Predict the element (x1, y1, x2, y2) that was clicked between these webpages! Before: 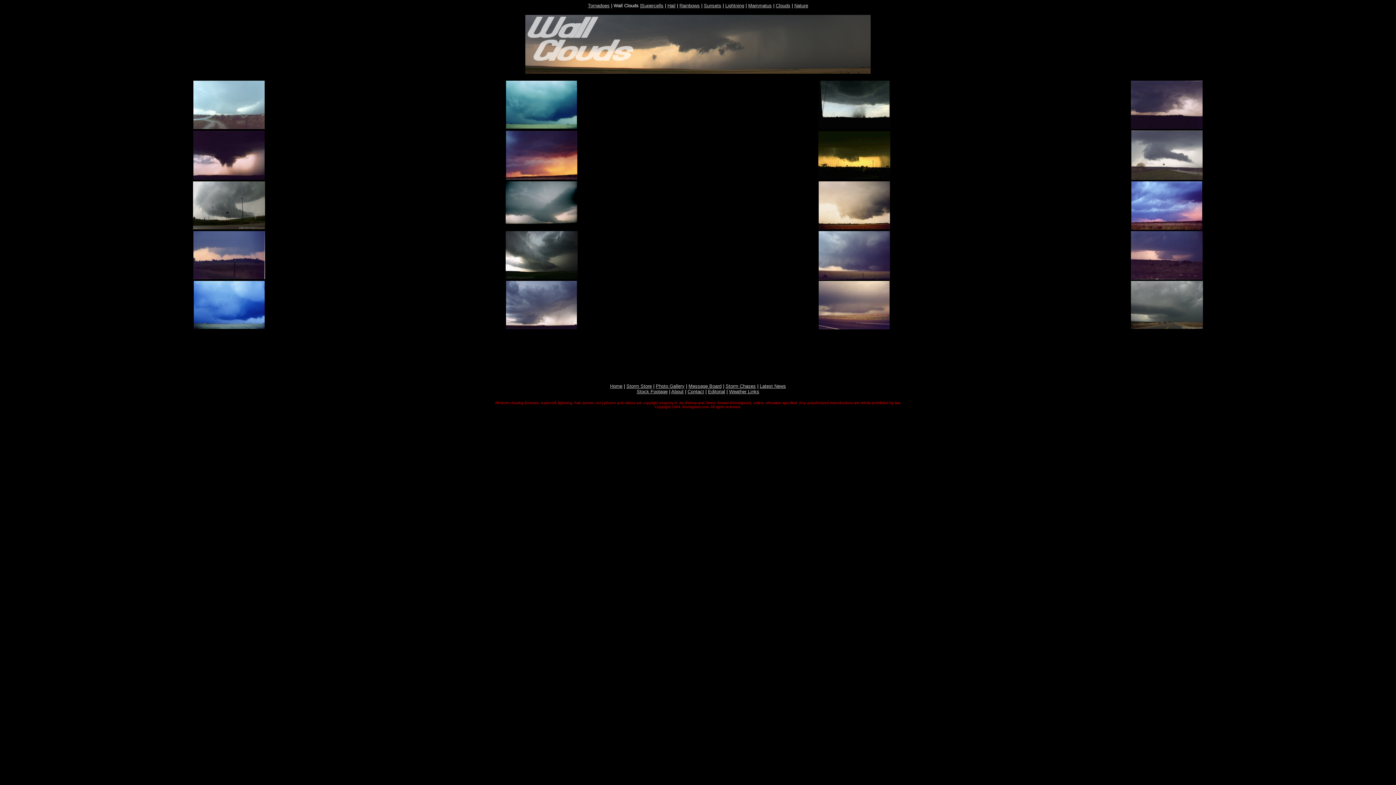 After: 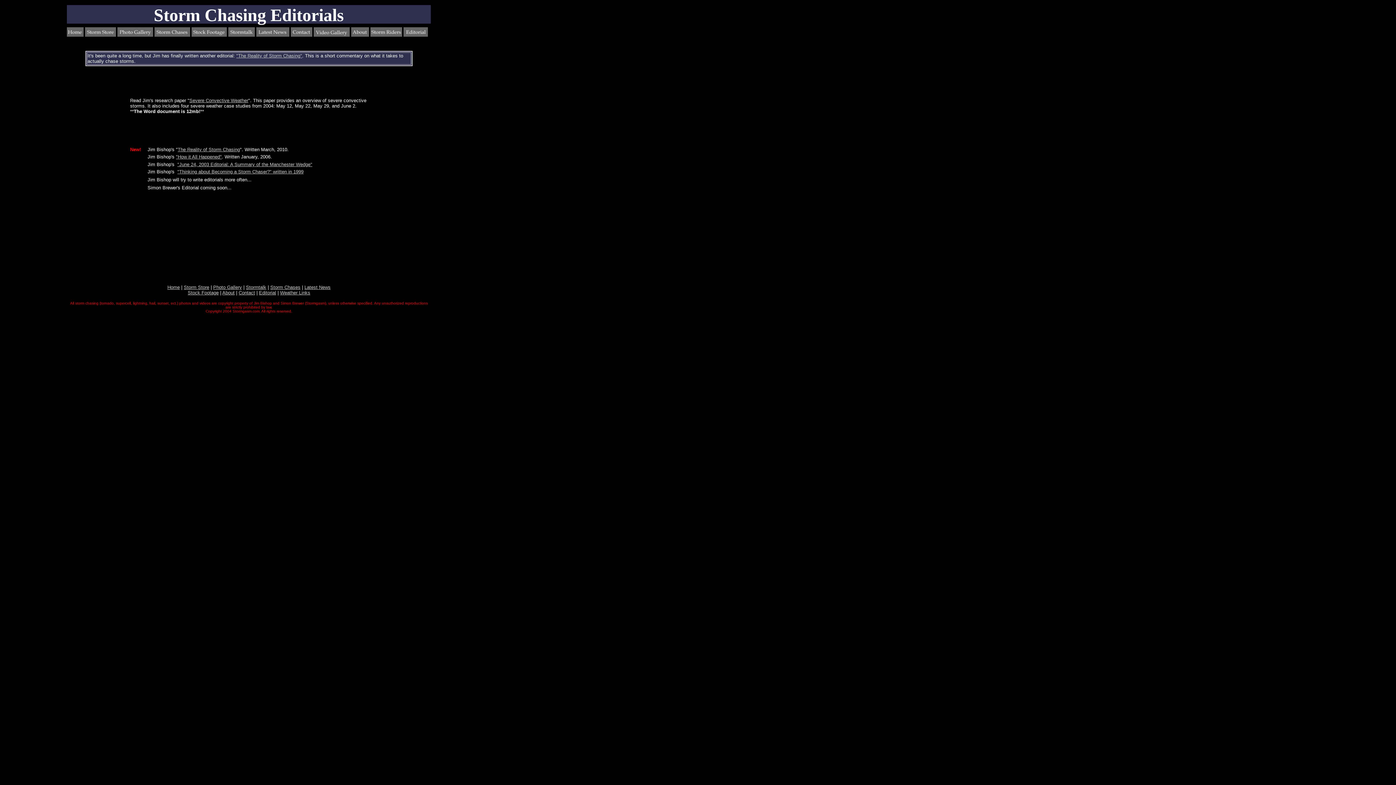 Action: label: Editorial bbox: (708, 389, 725, 394)